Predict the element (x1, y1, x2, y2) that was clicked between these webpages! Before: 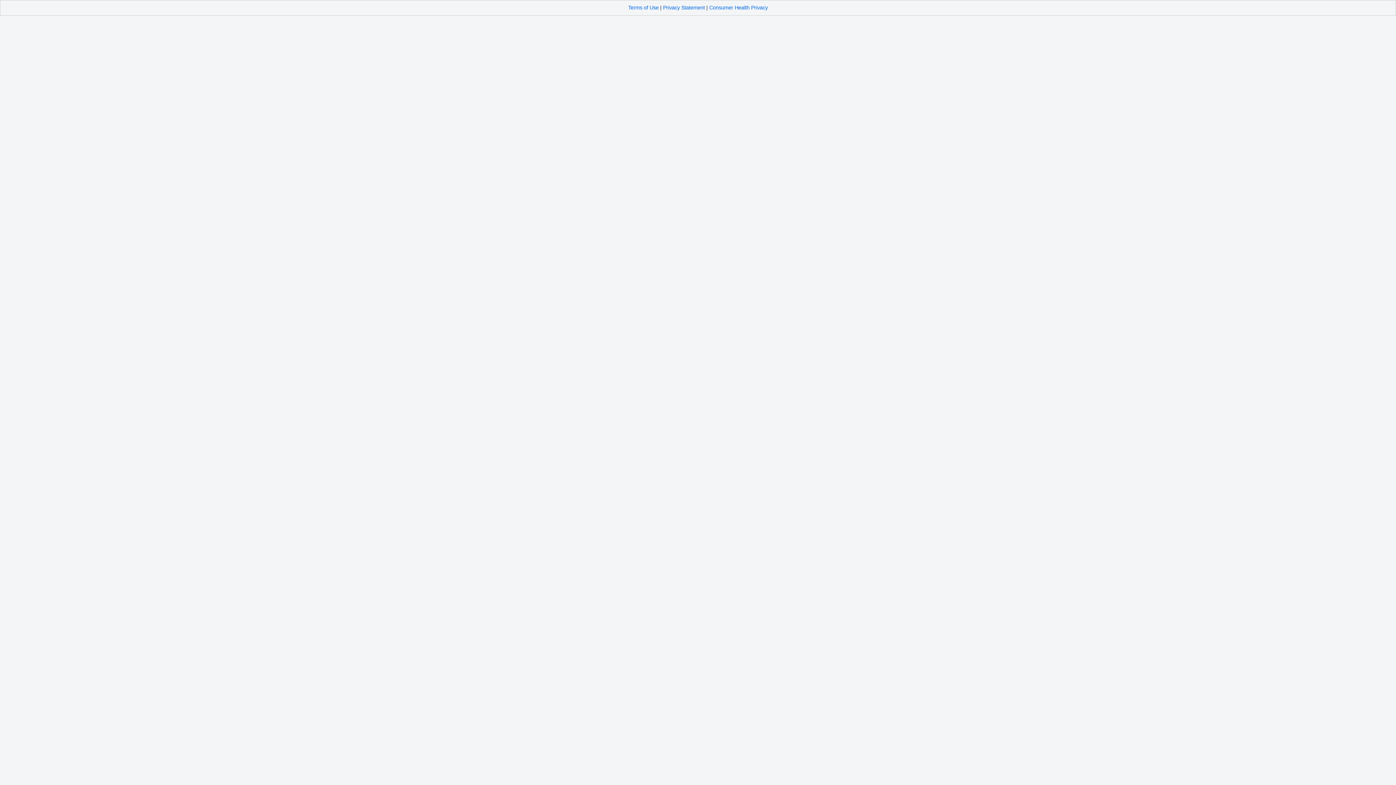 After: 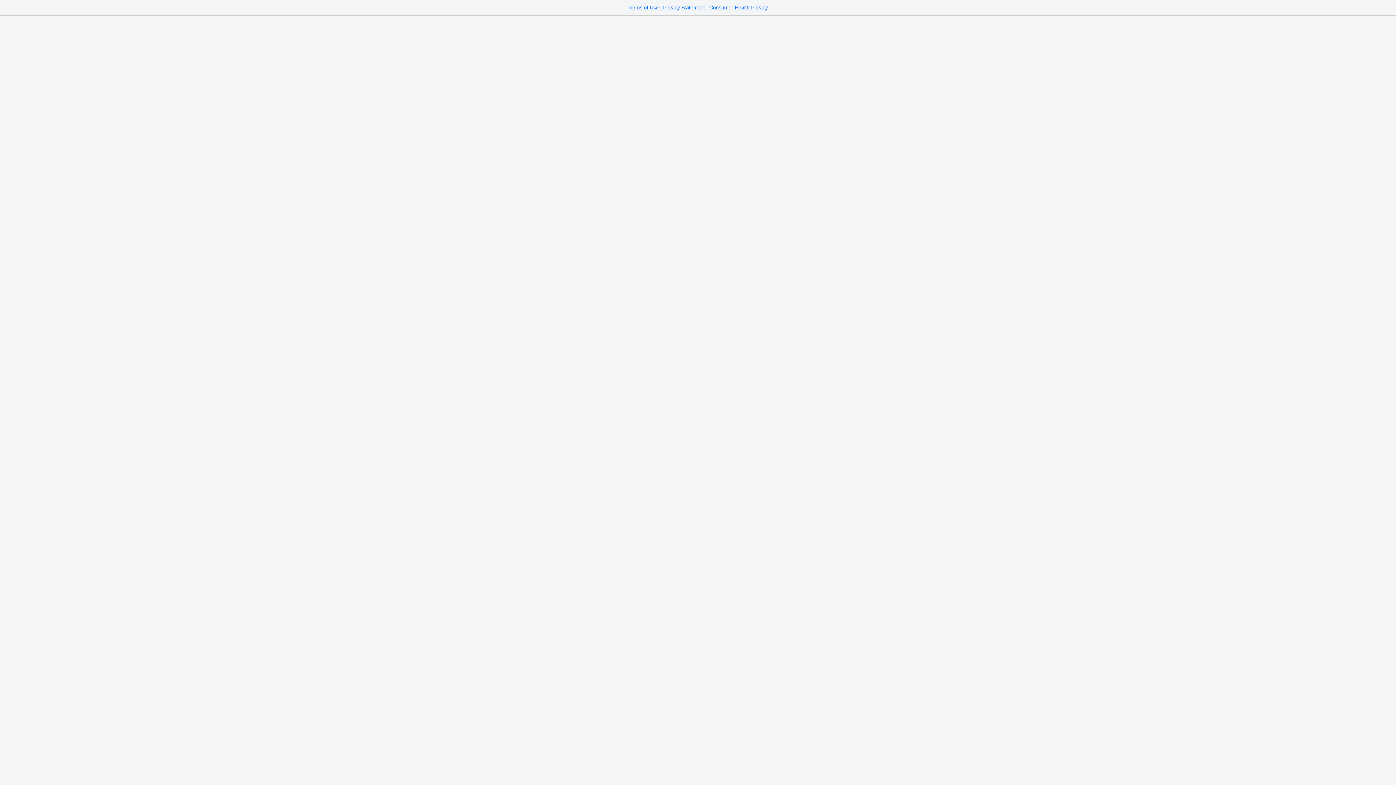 Action: bbox: (628, 4, 658, 10) label: Terms of Use